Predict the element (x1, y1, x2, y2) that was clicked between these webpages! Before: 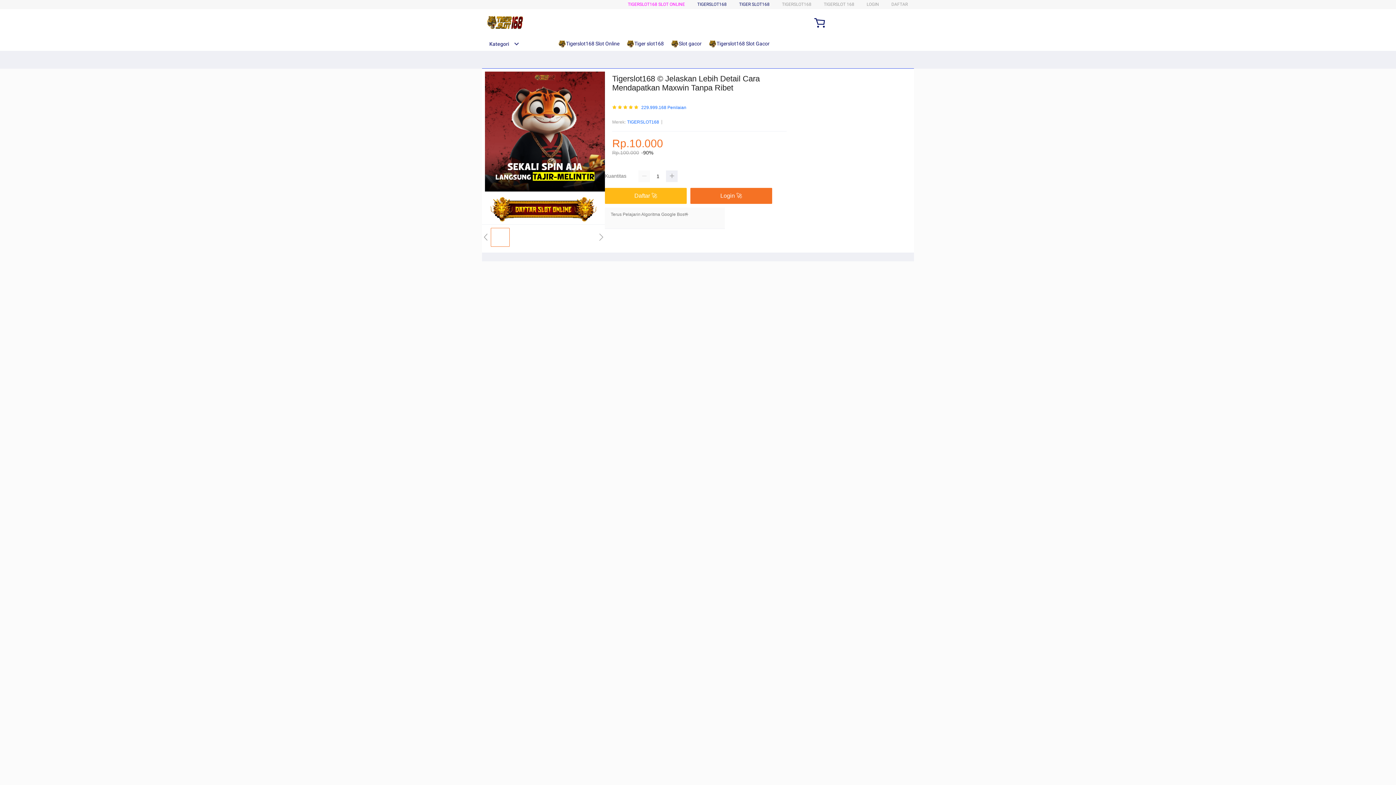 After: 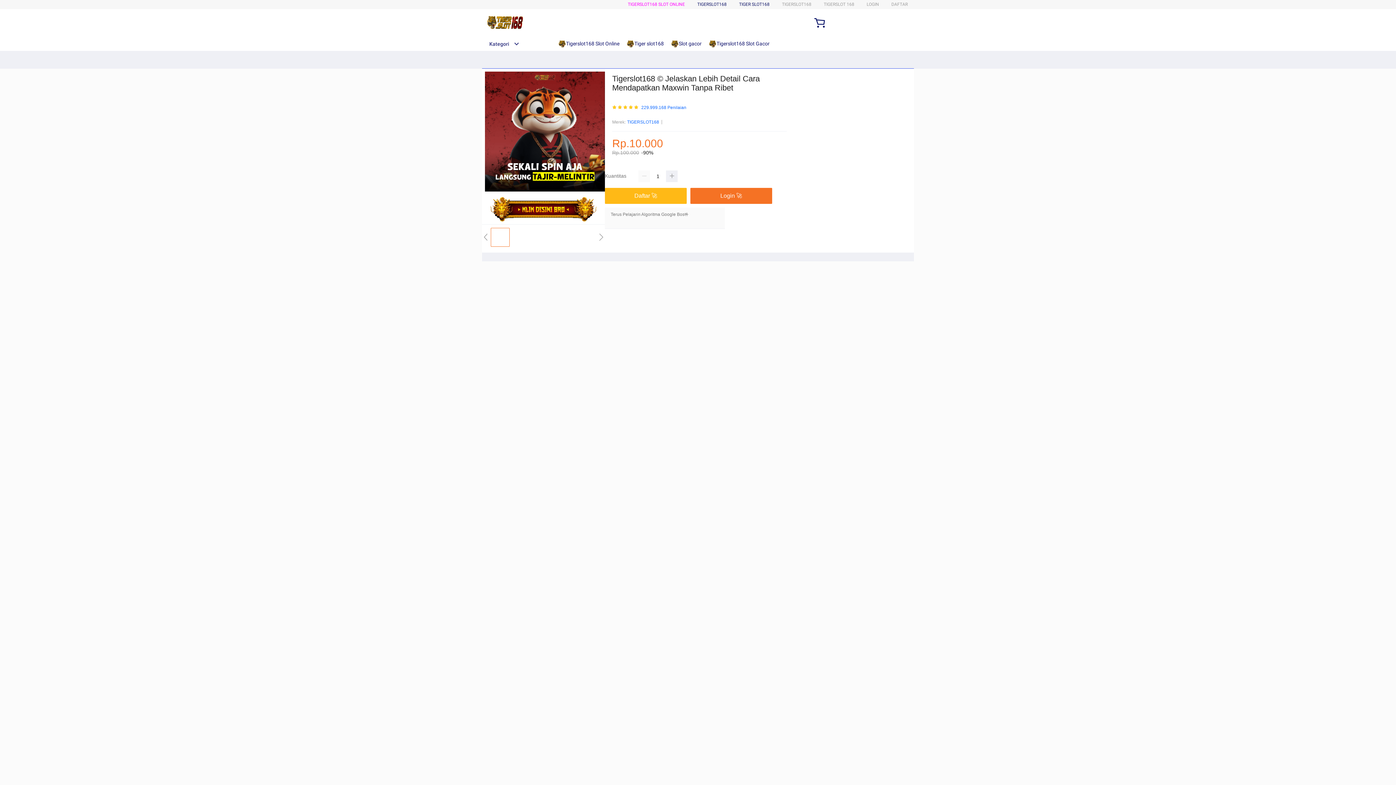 Action: label: Slot gacor bbox: (671, 36, 705, 50)